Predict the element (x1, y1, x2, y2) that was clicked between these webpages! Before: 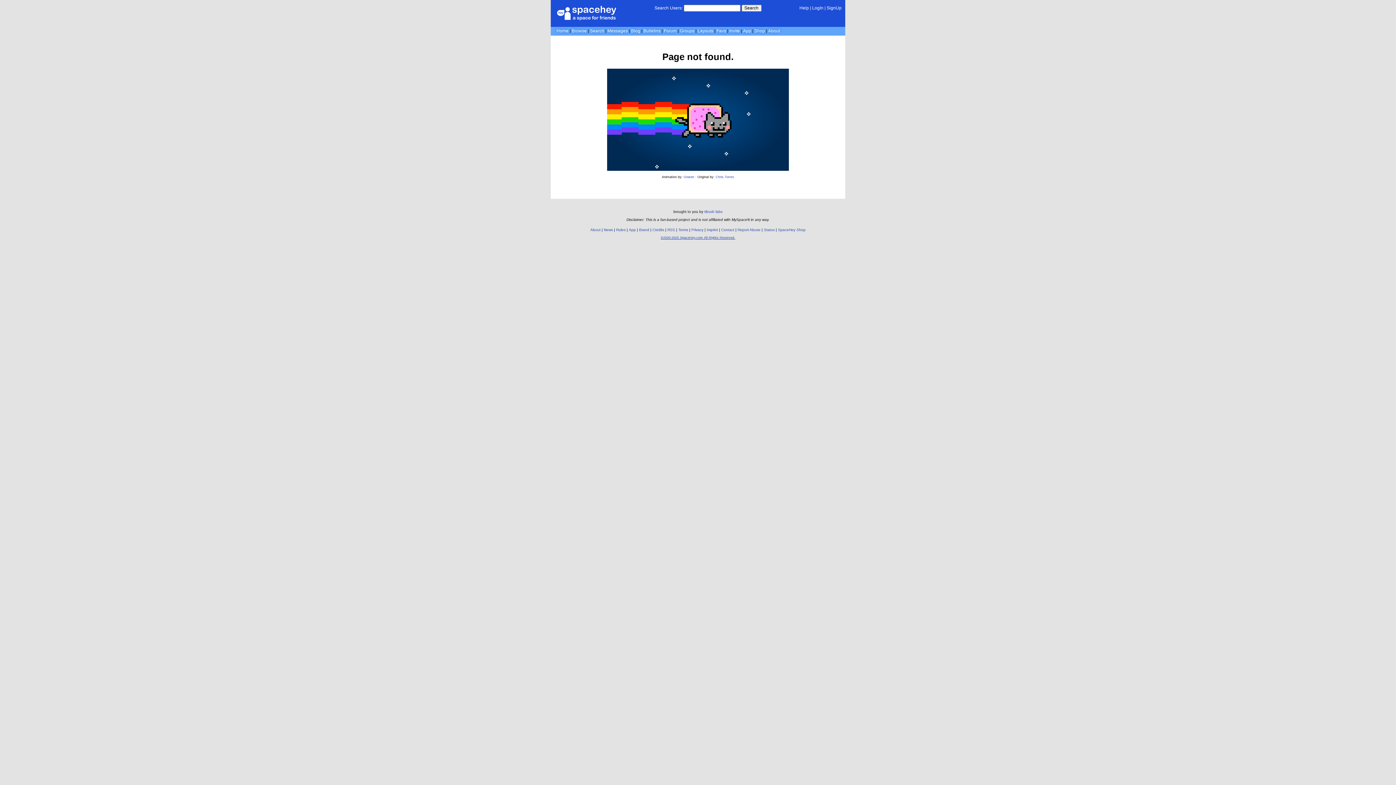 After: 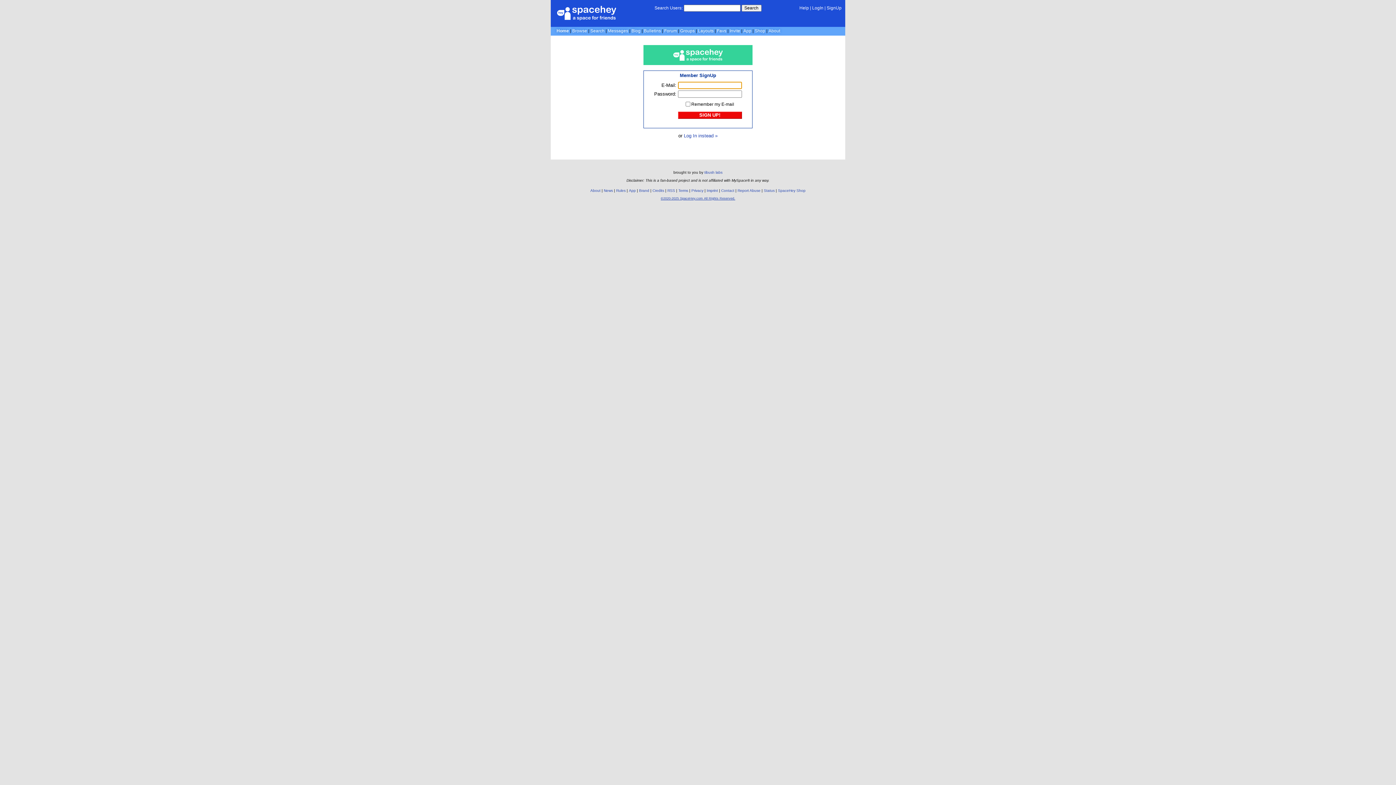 Action: bbox: (826, 5, 841, 10) label: SignUp